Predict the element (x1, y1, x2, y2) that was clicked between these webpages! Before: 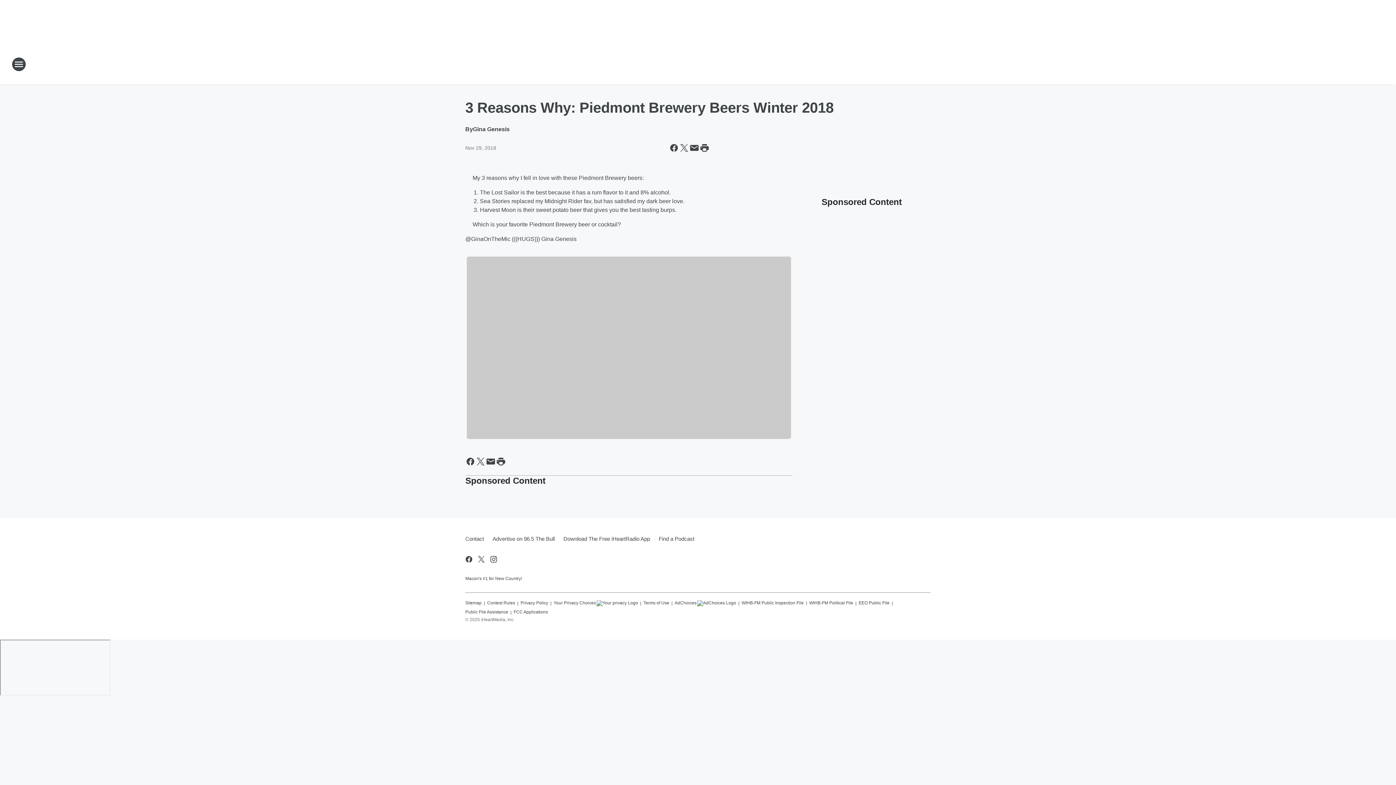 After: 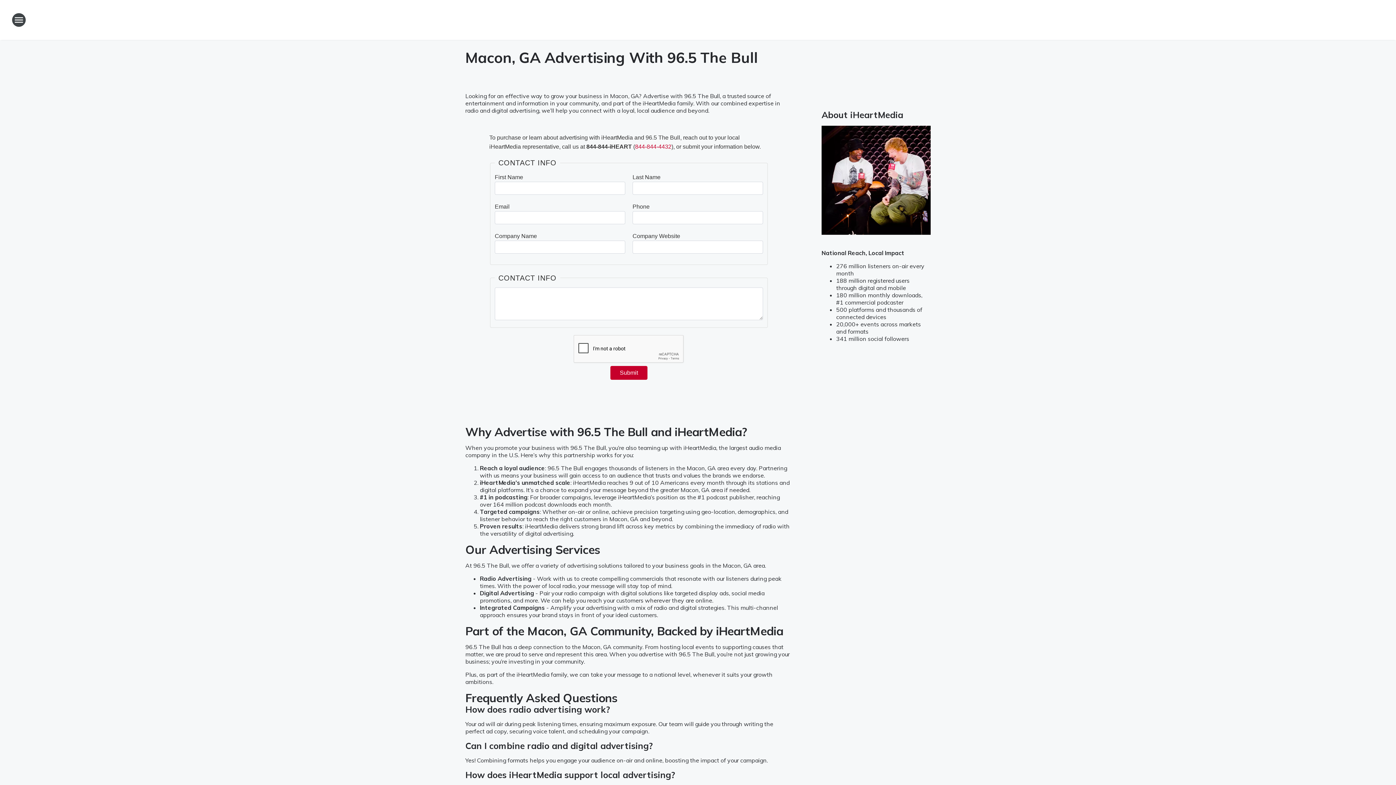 Action: bbox: (488, 529, 559, 548) label: Advertise on 96.5 The Bull